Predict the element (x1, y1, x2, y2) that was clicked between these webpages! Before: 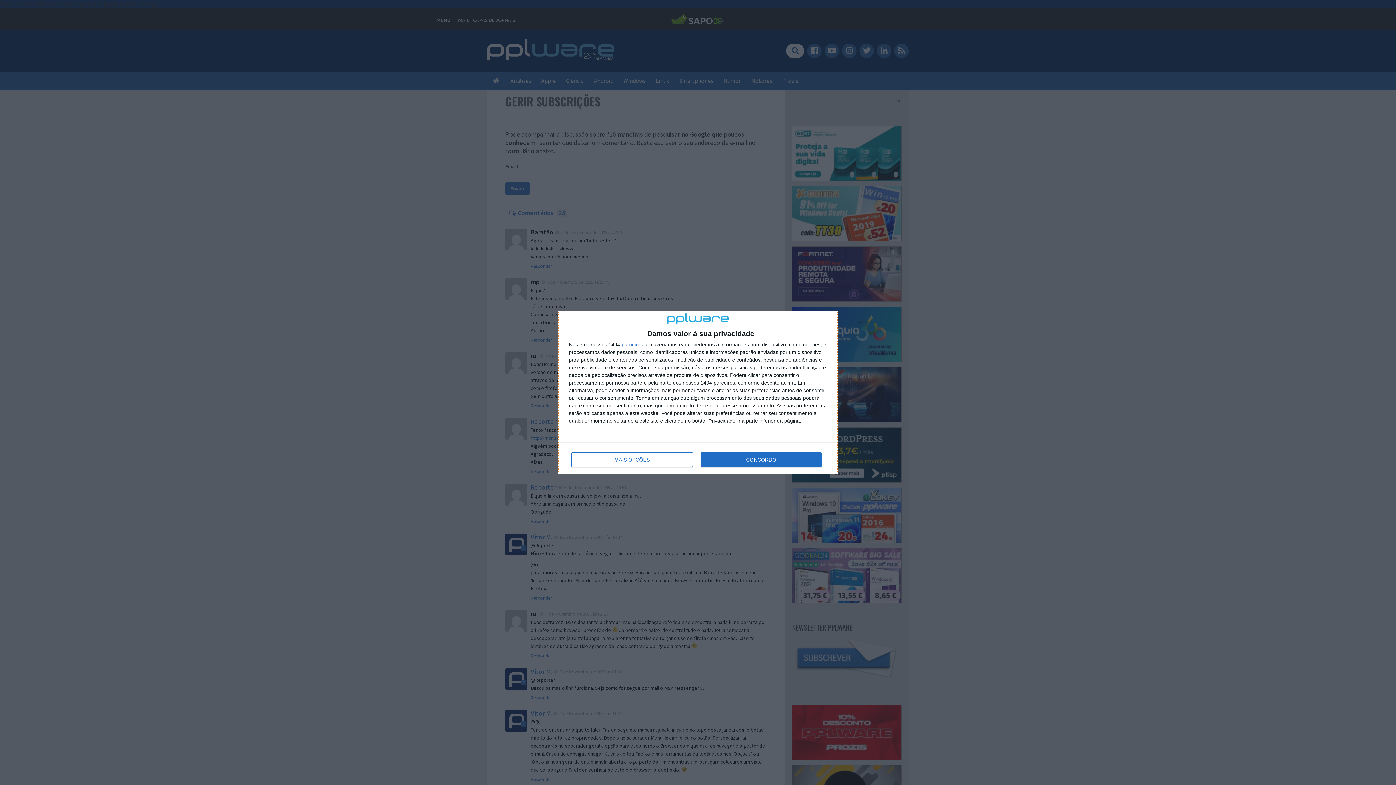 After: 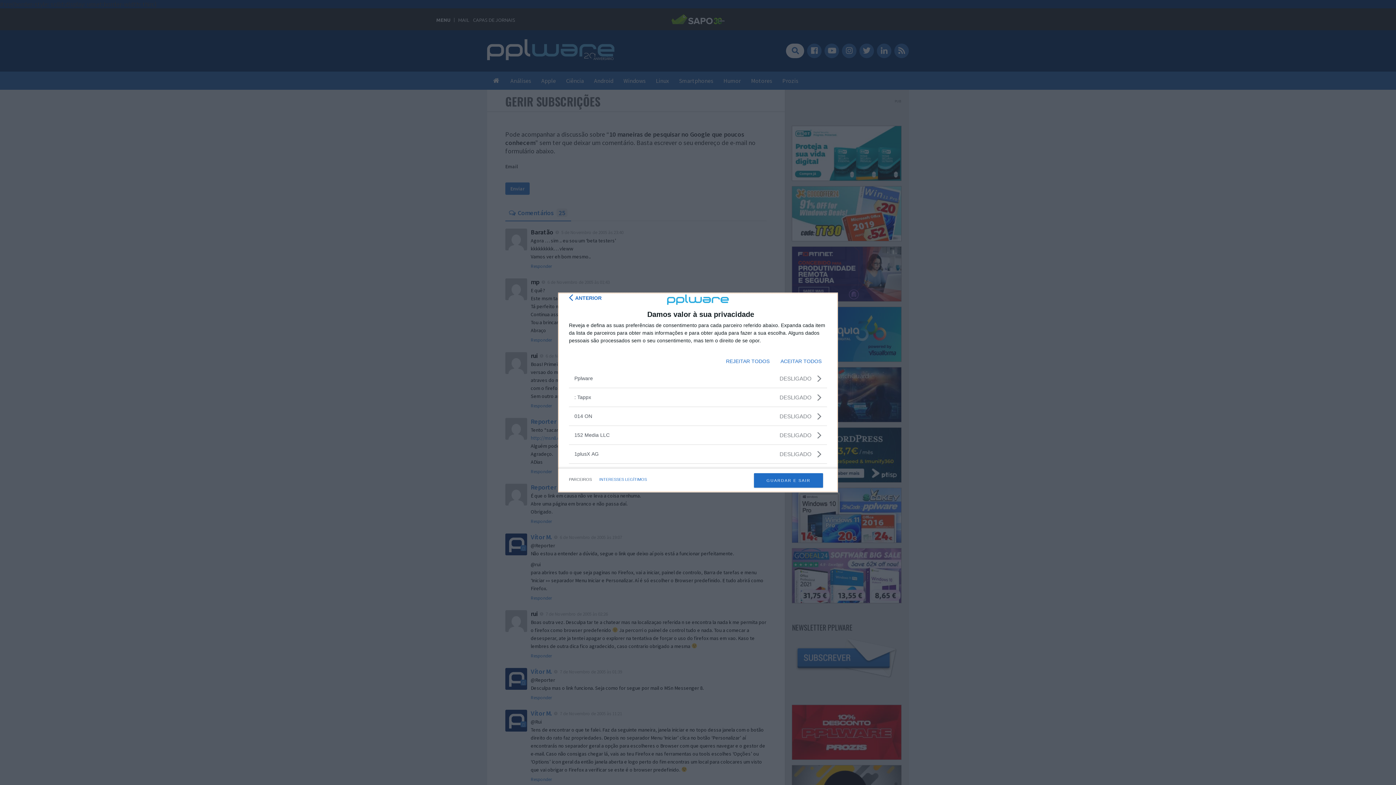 Action: bbox: (621, 342, 643, 347) label: parceiros